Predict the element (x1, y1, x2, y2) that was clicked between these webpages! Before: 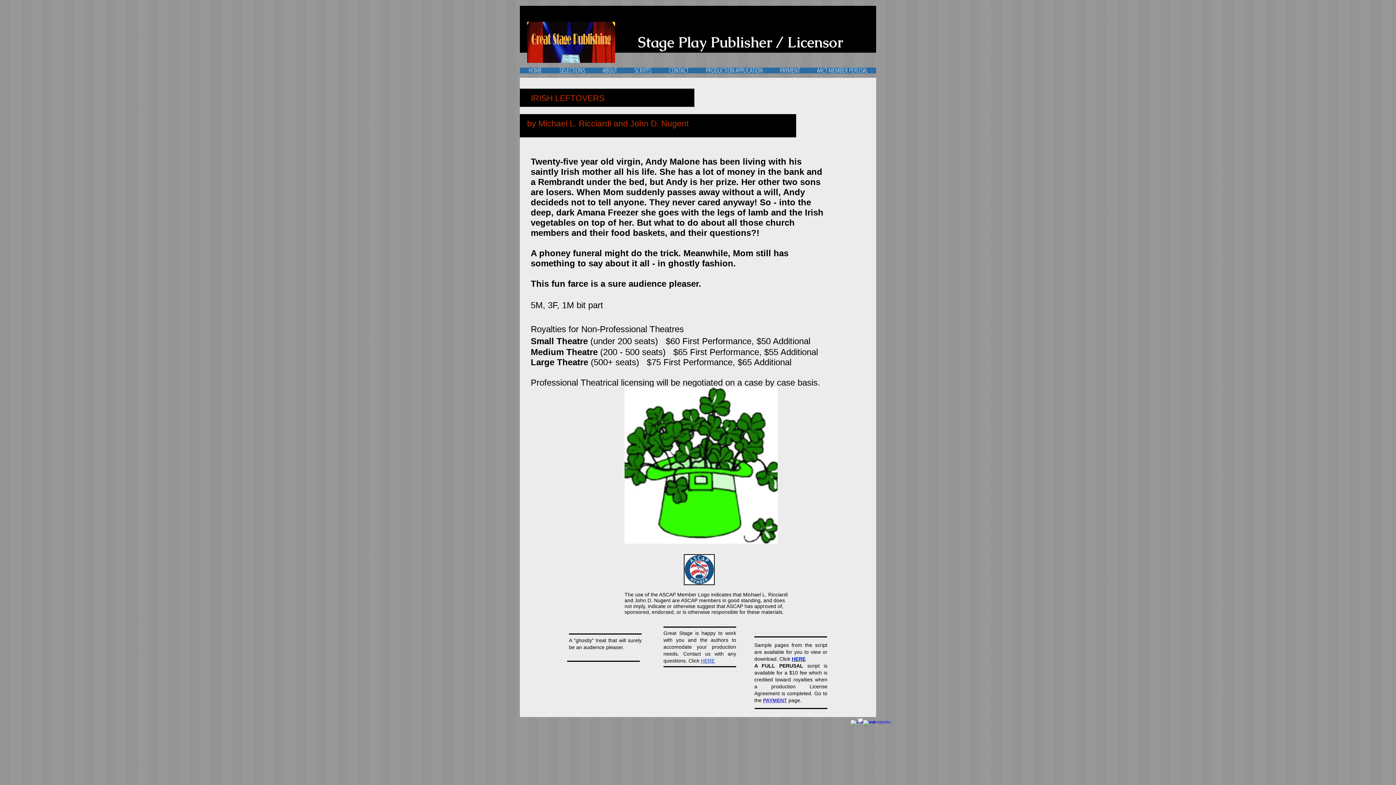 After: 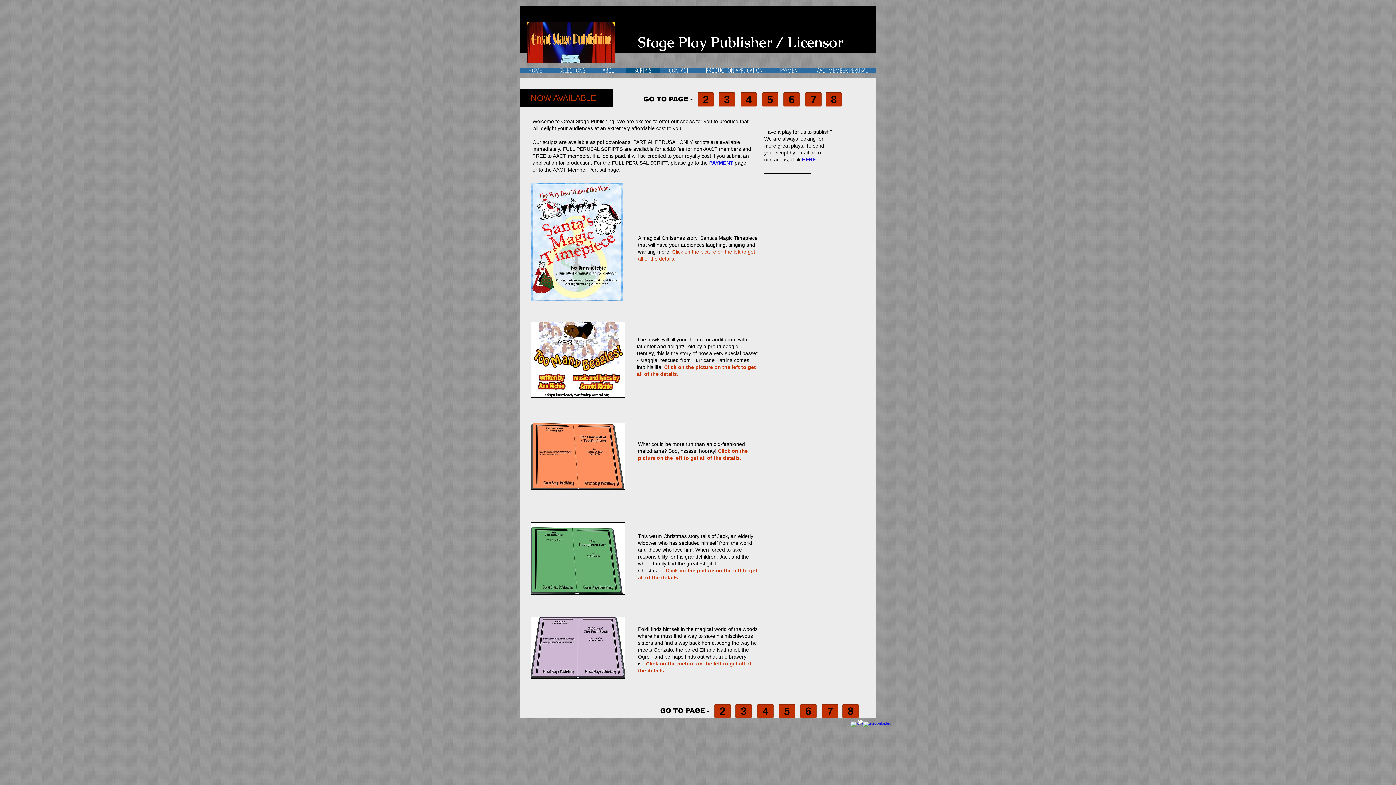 Action: label: SCRIPTS bbox: (625, 67, 660, 73)